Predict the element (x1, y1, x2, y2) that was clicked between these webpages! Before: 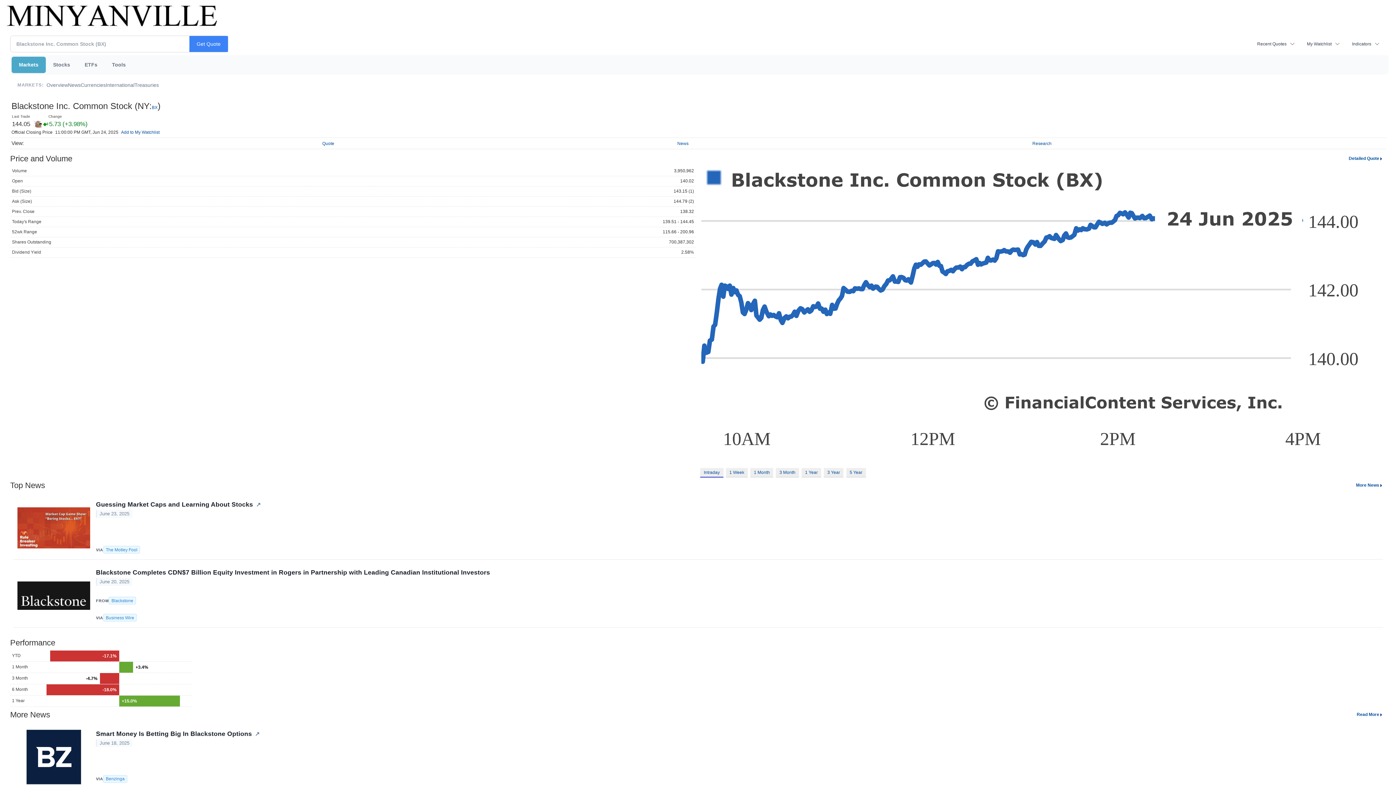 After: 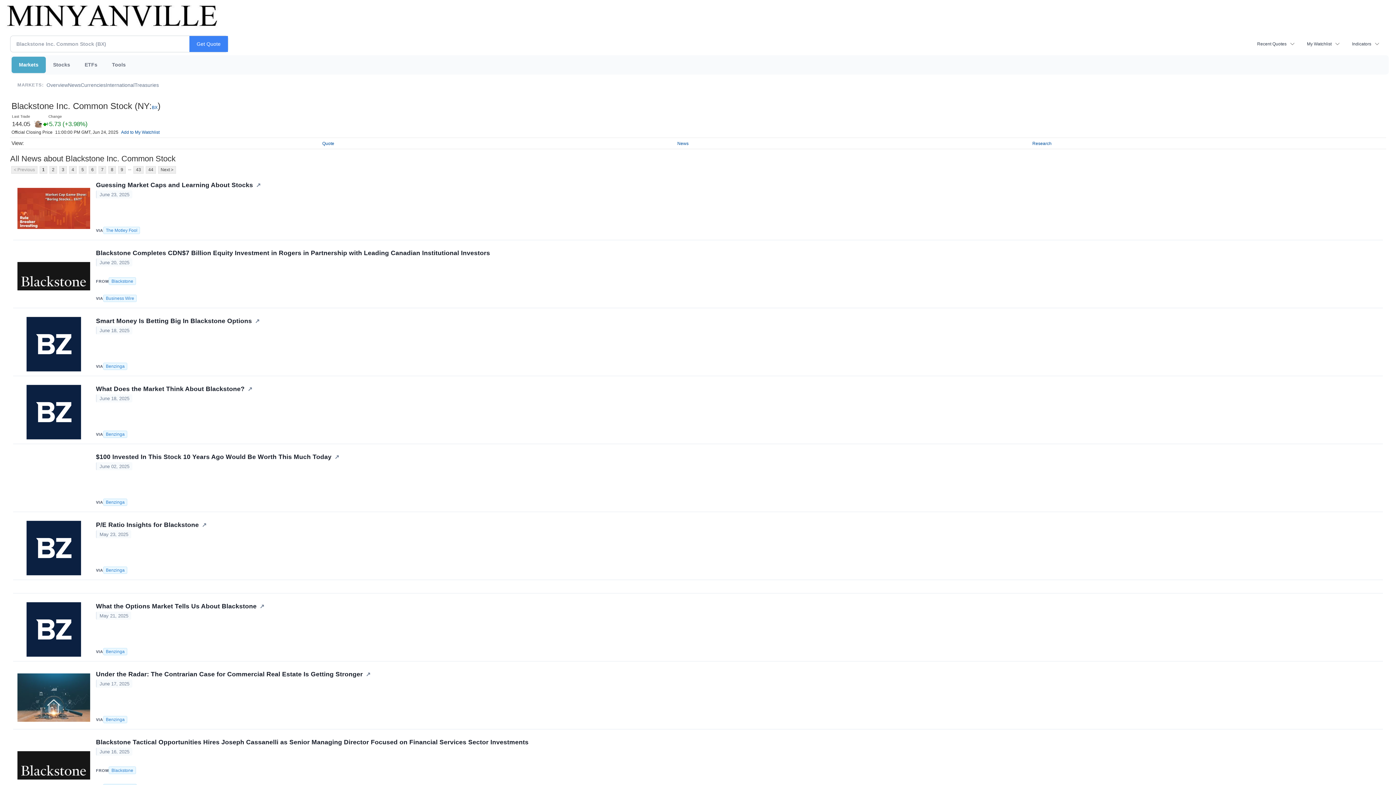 Action: label: Read More bbox: (1357, 711, 1386, 718)